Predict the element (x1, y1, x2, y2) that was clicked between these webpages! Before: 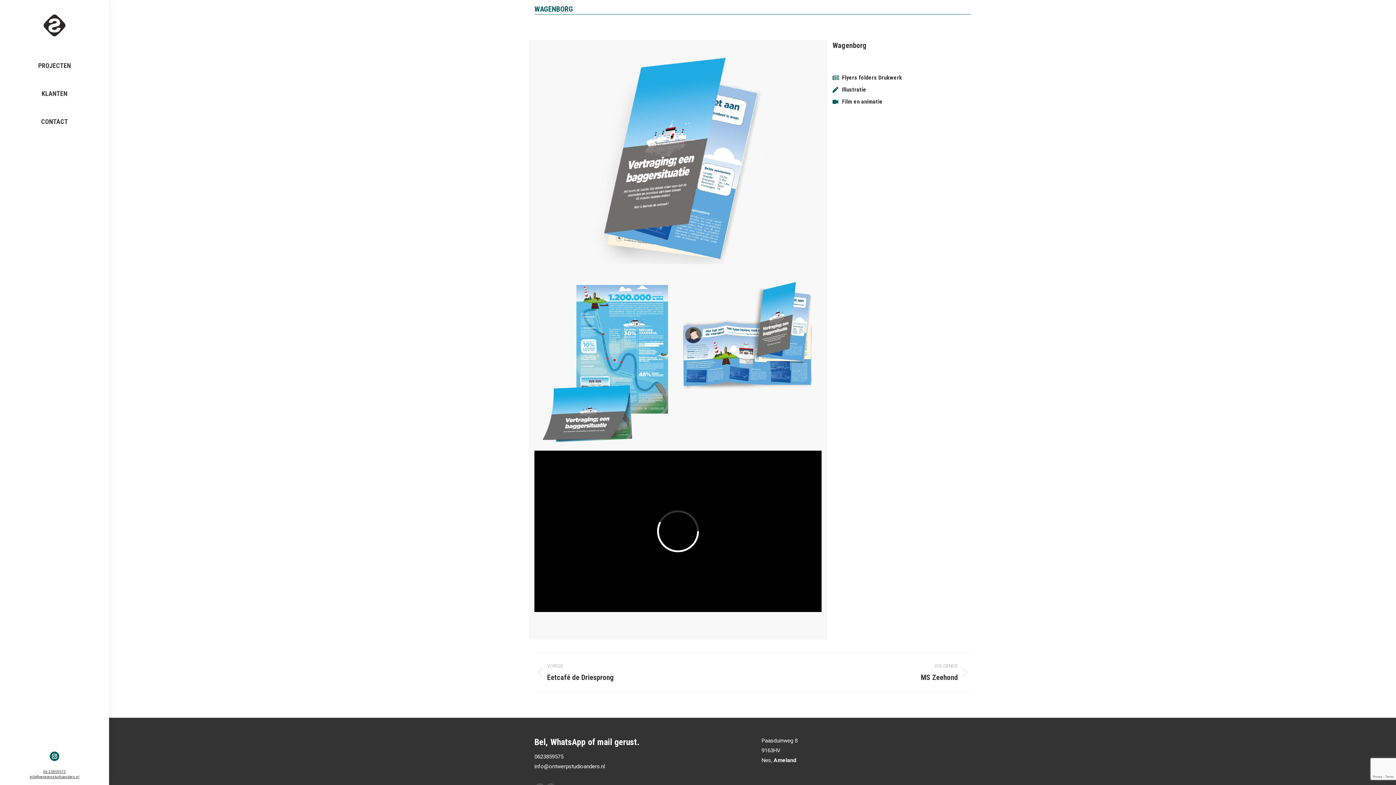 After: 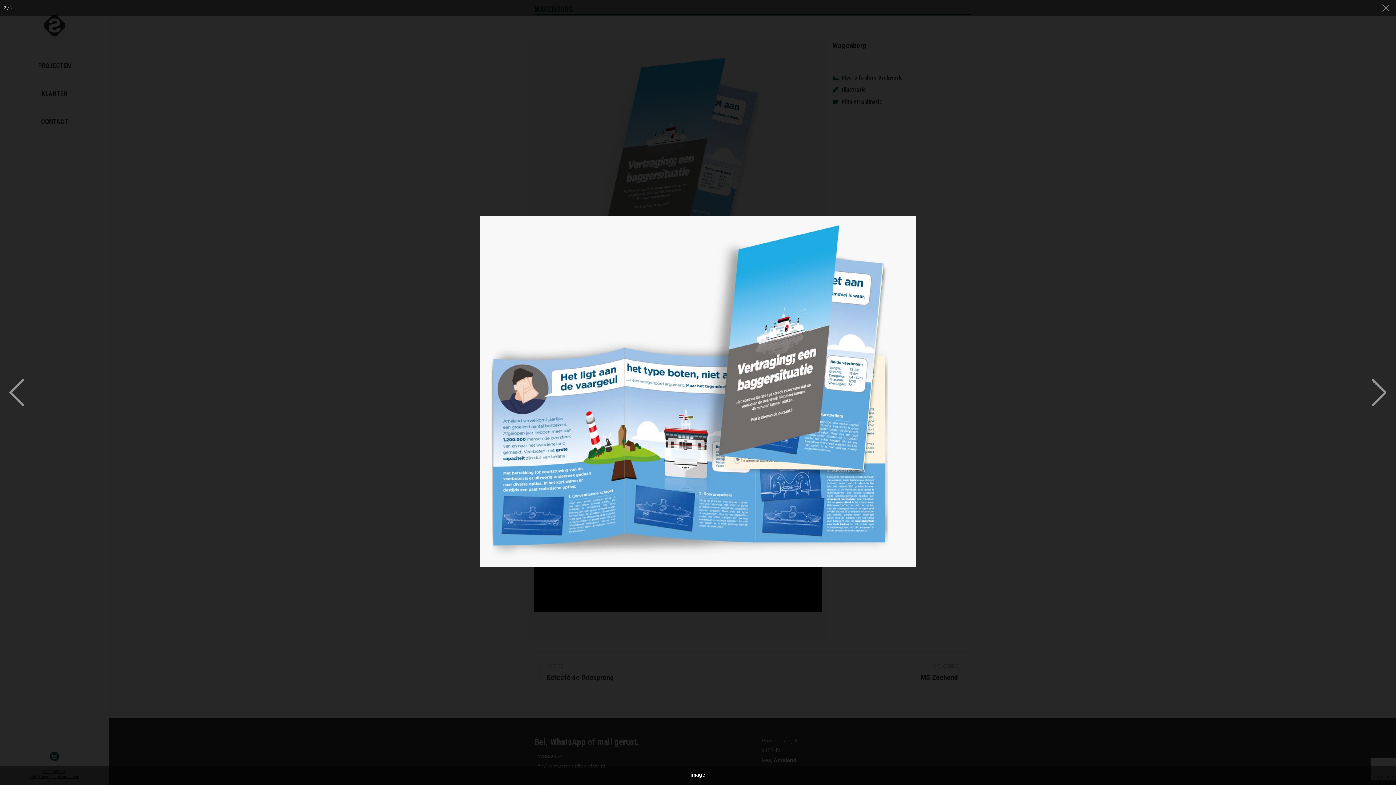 Action: bbox: (679, 279, 821, 392)